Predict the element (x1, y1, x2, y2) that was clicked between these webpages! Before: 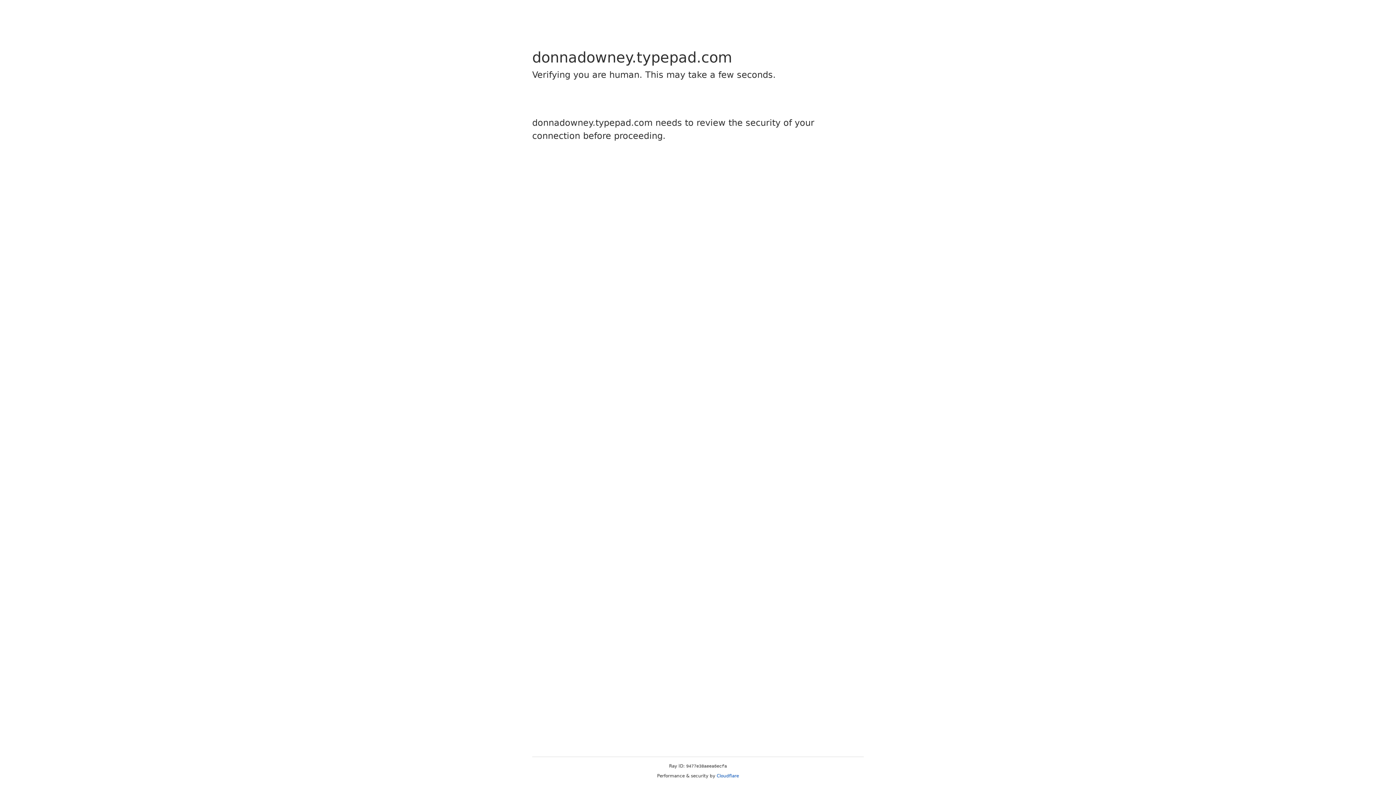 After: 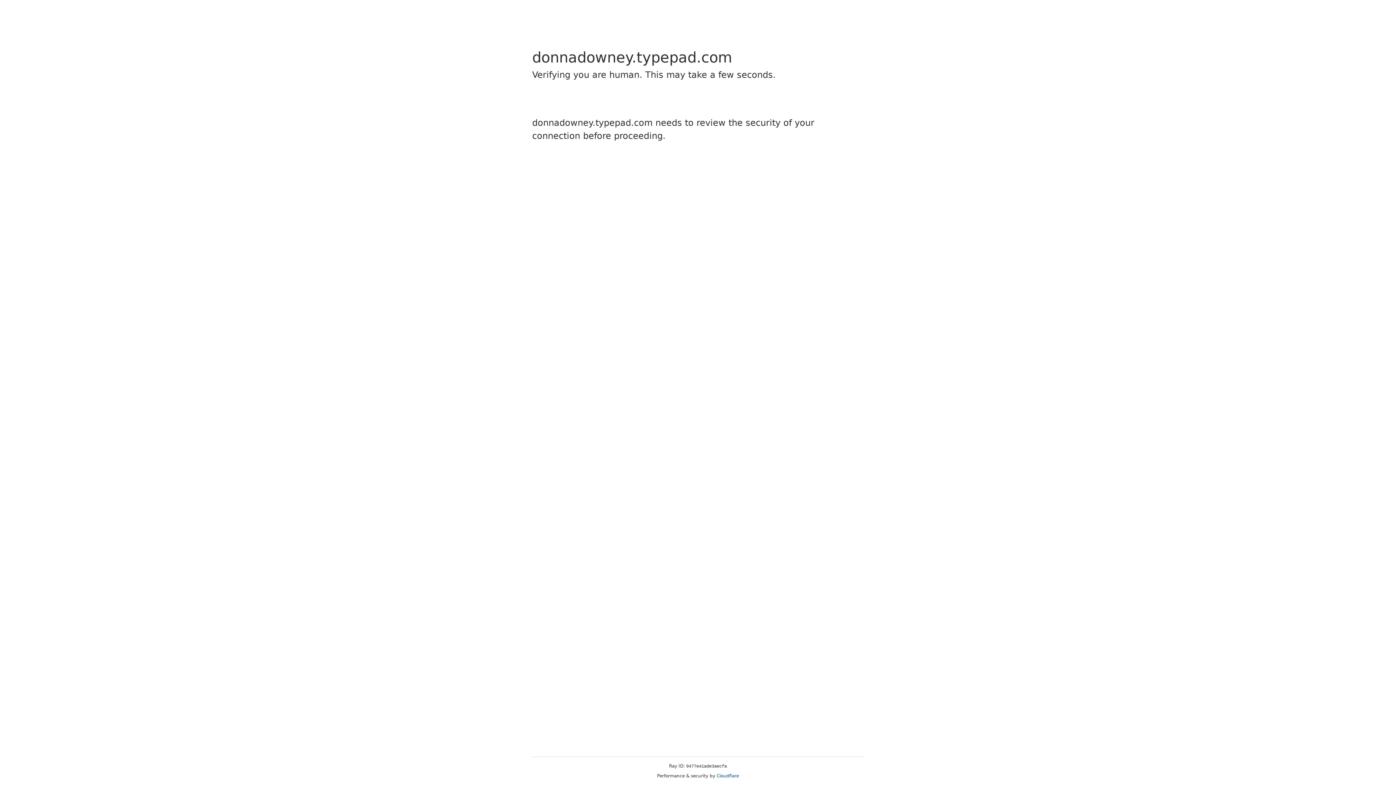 Action: bbox: (716, 773, 739, 778) label: Cloudflare